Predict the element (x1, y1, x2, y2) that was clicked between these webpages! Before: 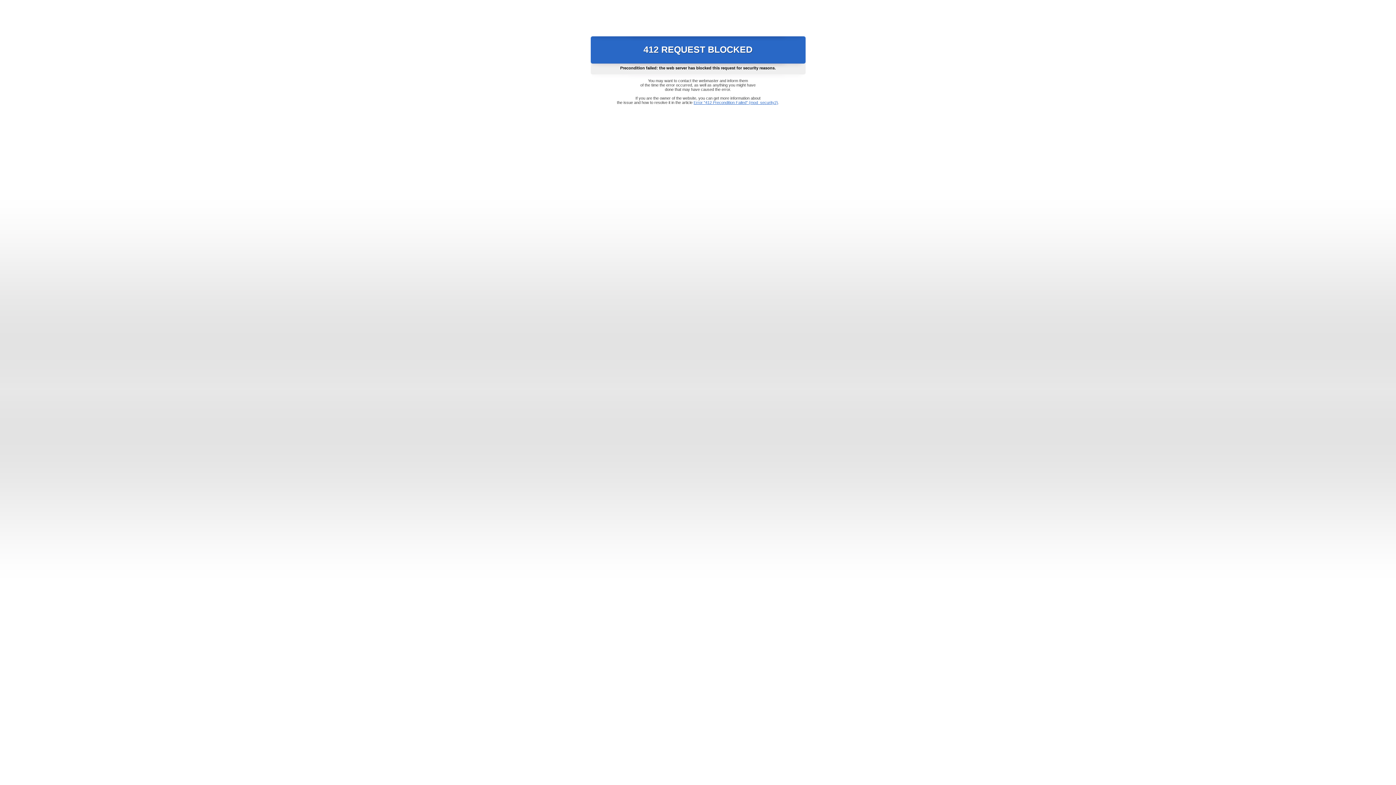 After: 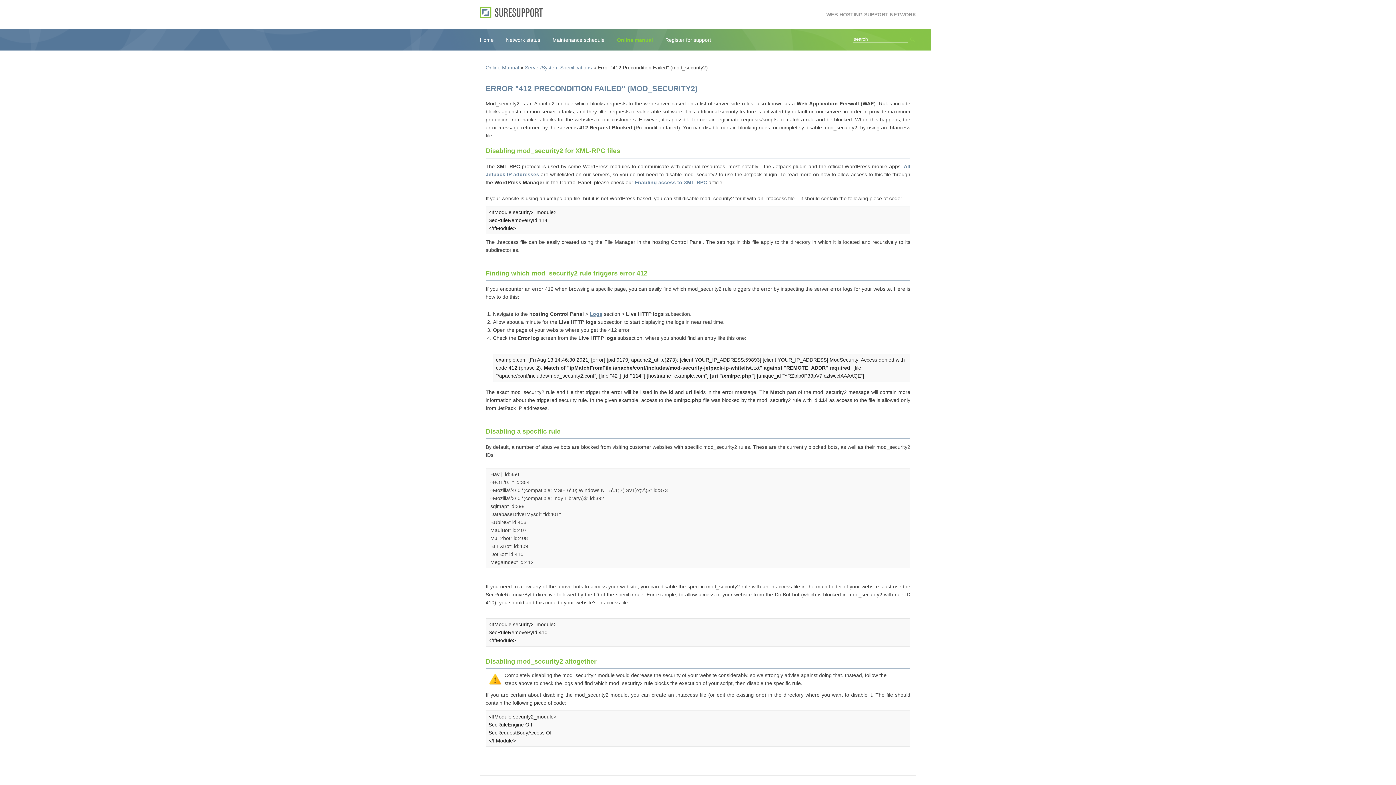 Action: label: Error "412 Precondition Failed" (mod_security2) bbox: (693, 100, 778, 104)